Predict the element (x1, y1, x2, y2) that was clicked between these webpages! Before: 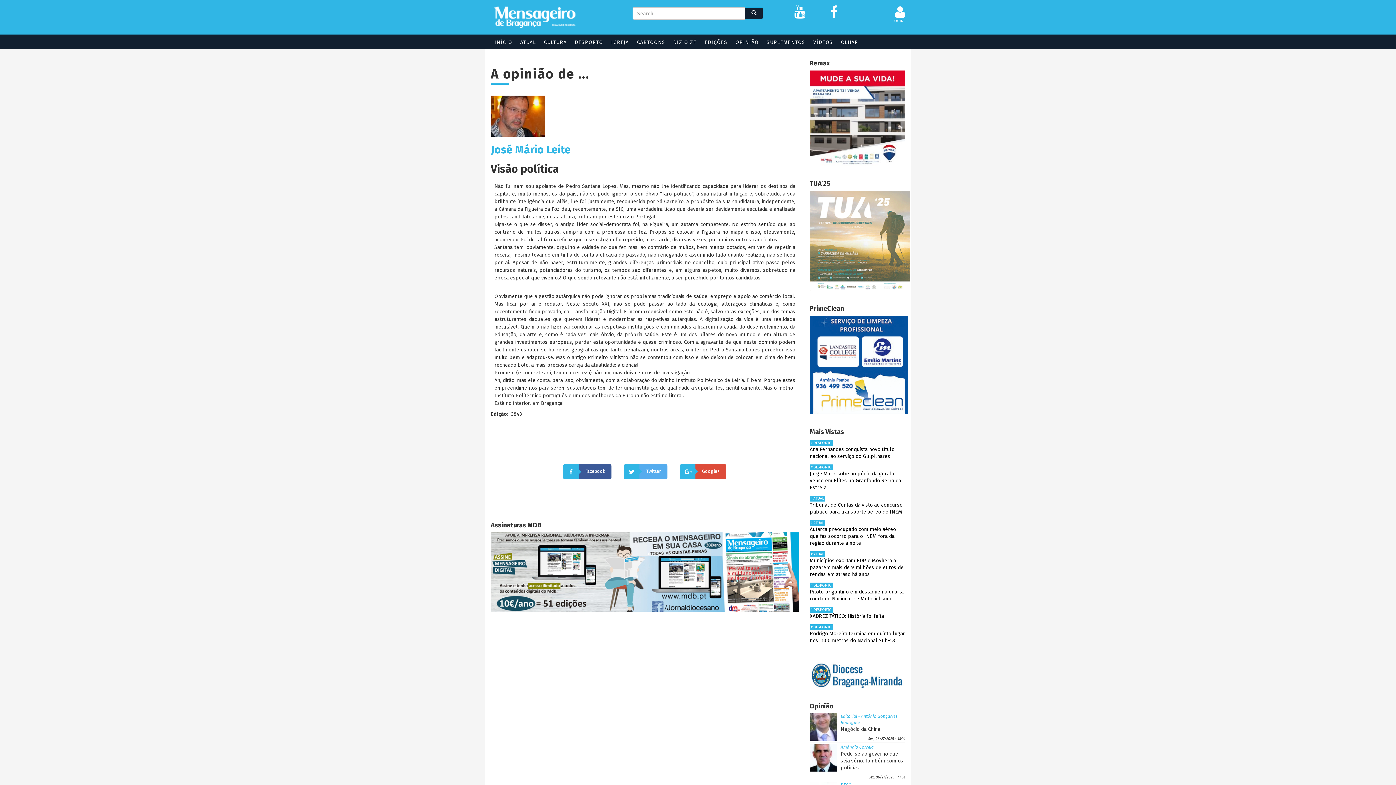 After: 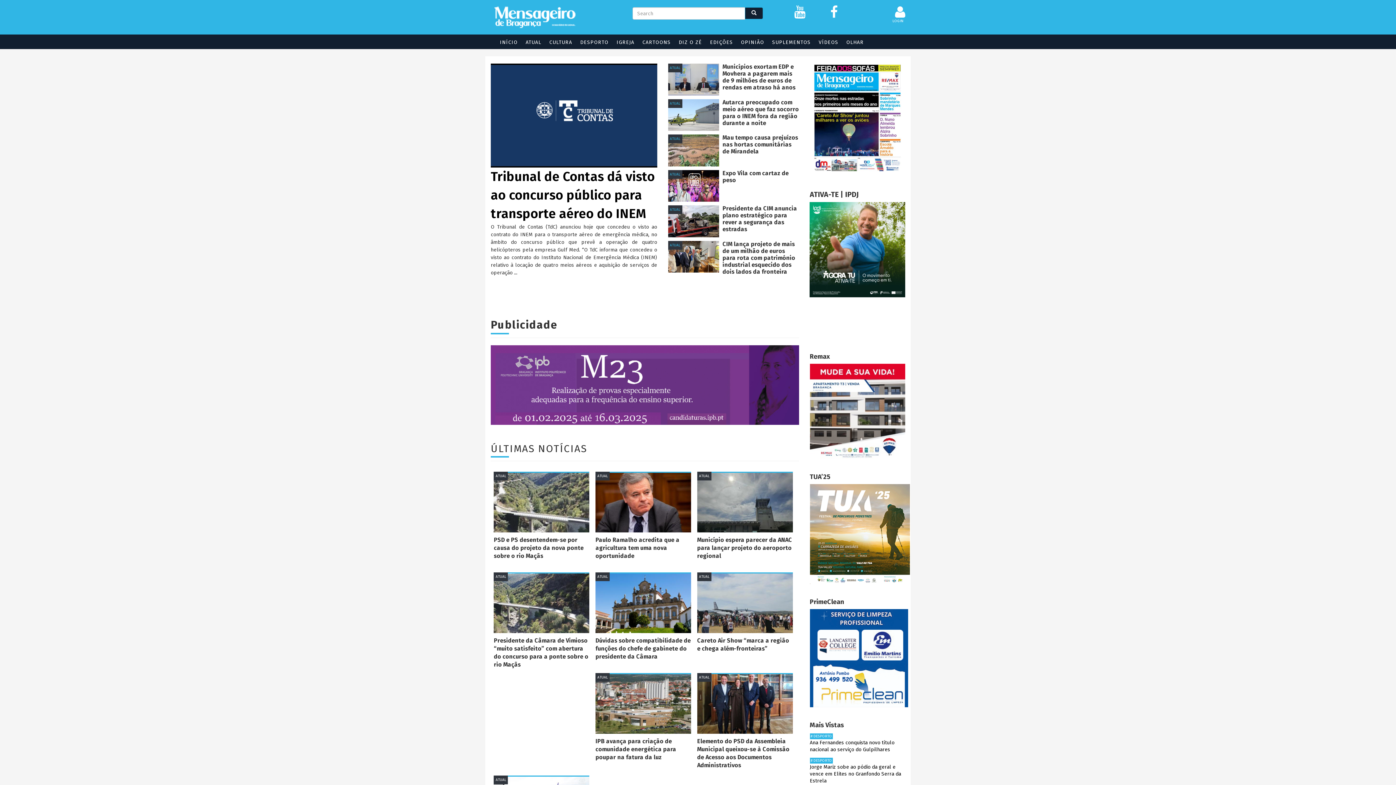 Action: bbox: (490, 1, 579, 32)